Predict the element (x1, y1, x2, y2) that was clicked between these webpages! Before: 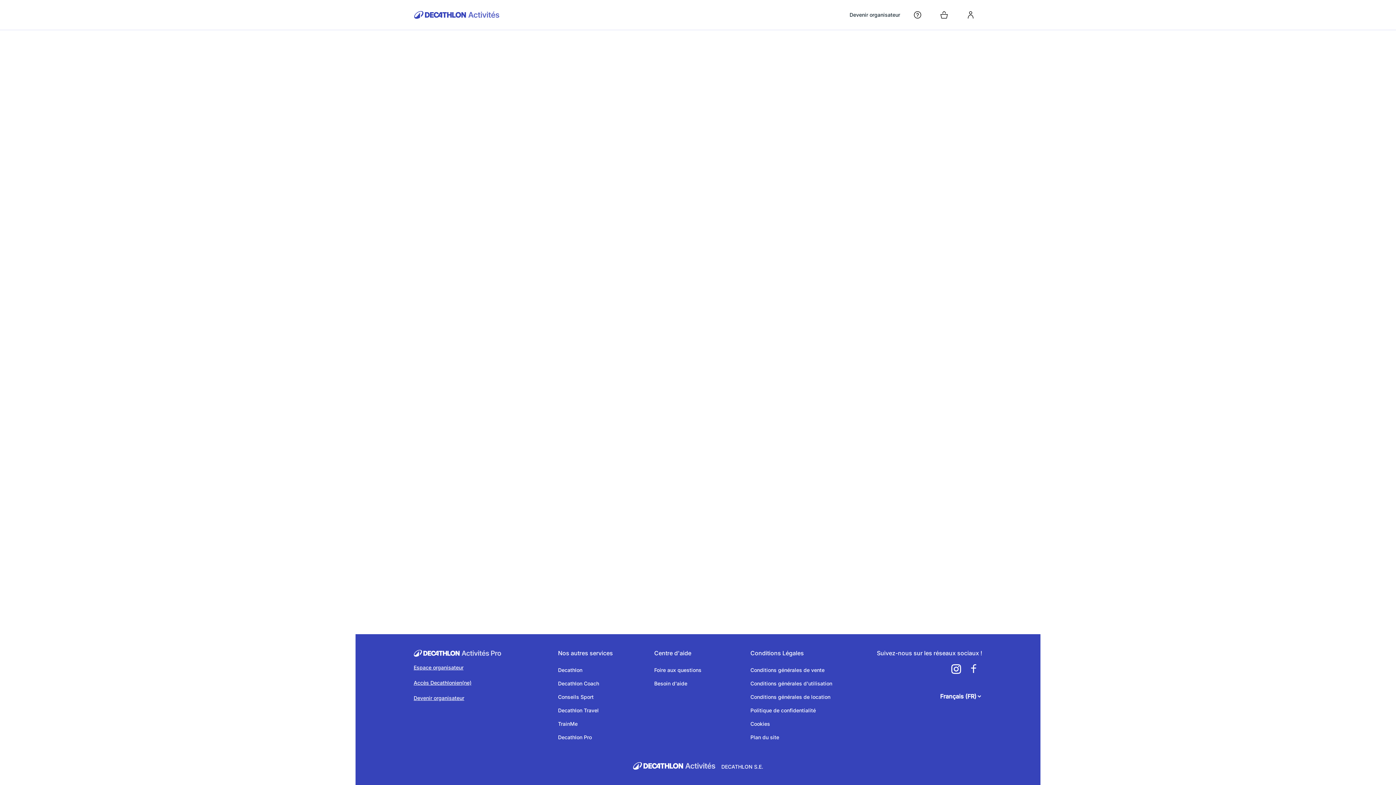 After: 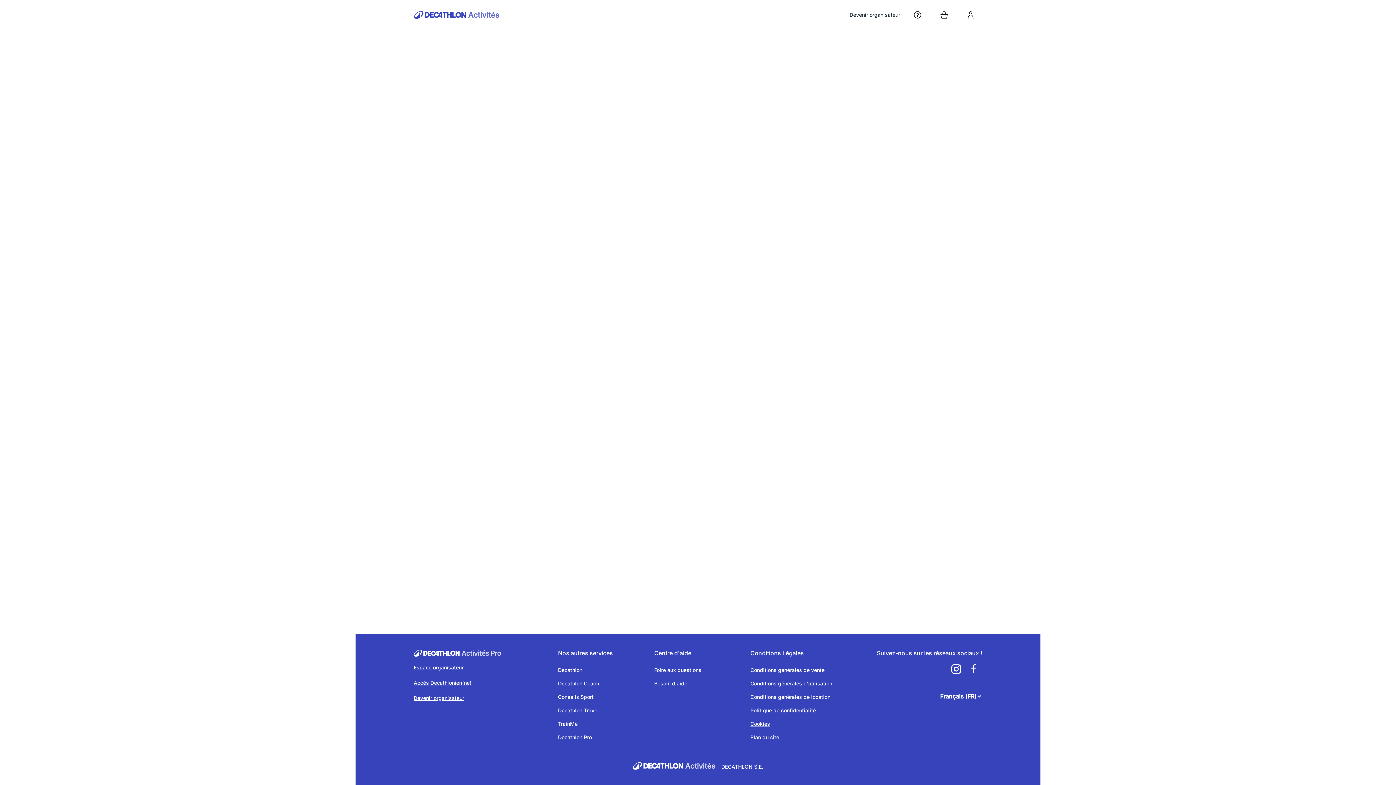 Action: label: Cookies bbox: (750, 721, 770, 727)